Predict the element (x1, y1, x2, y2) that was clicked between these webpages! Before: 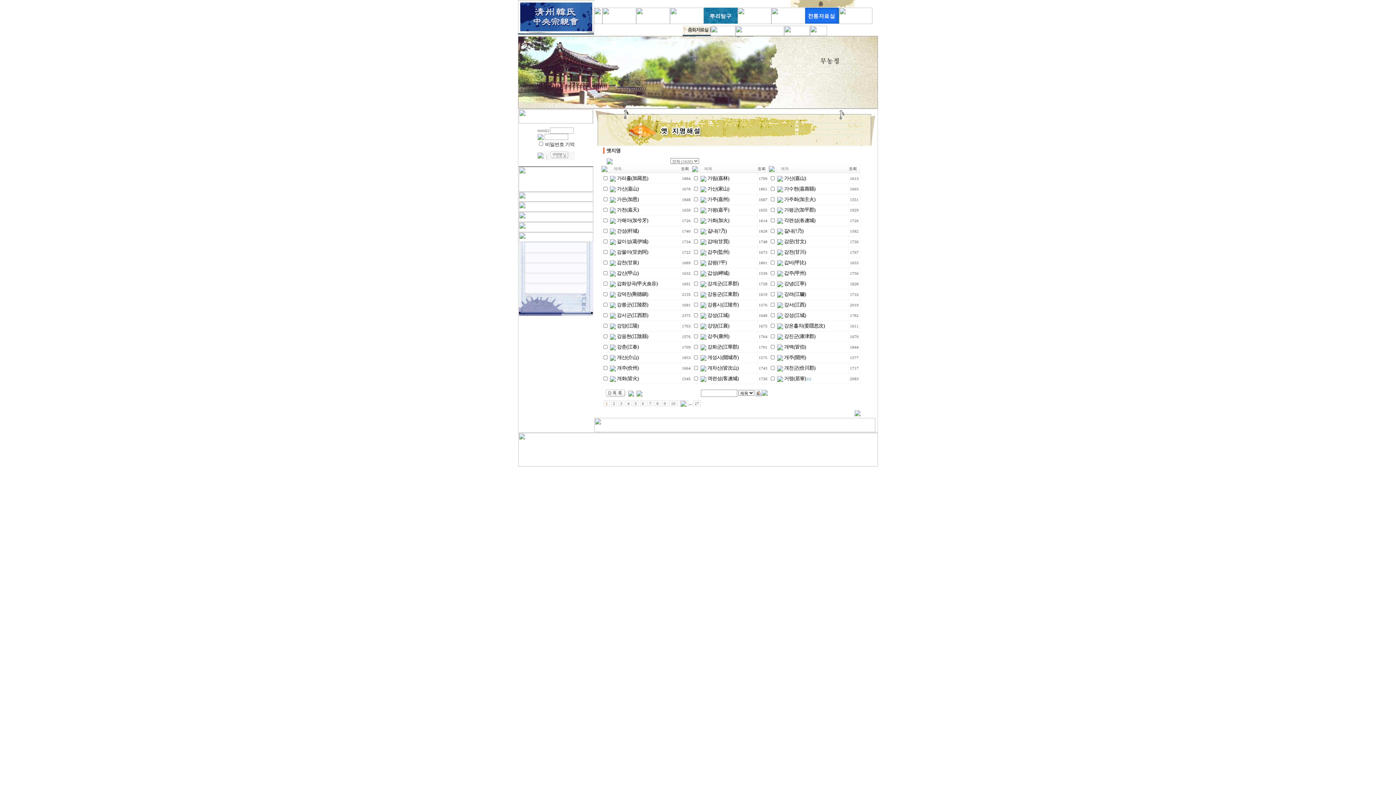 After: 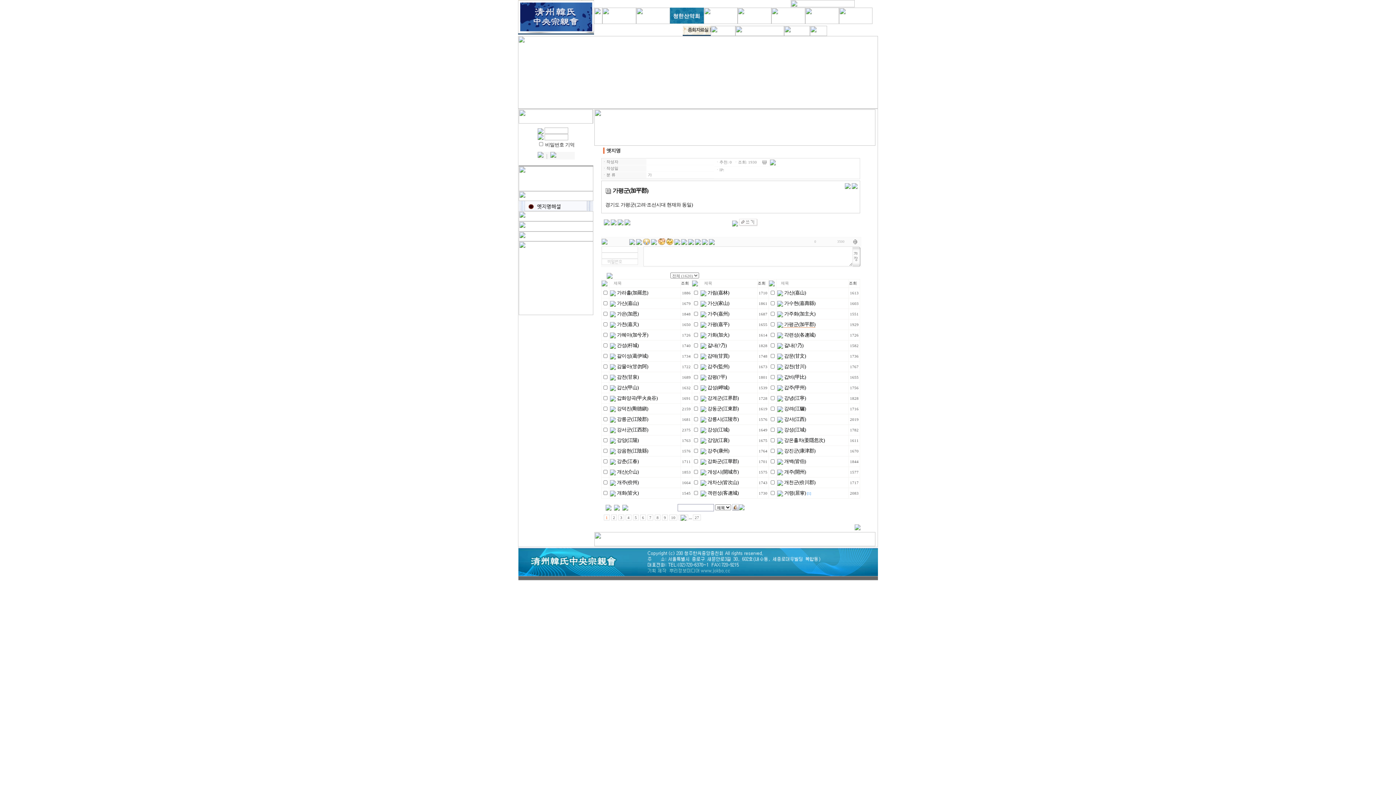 Action: label:  가평군(加平郡) bbox: (777, 207, 815, 212)